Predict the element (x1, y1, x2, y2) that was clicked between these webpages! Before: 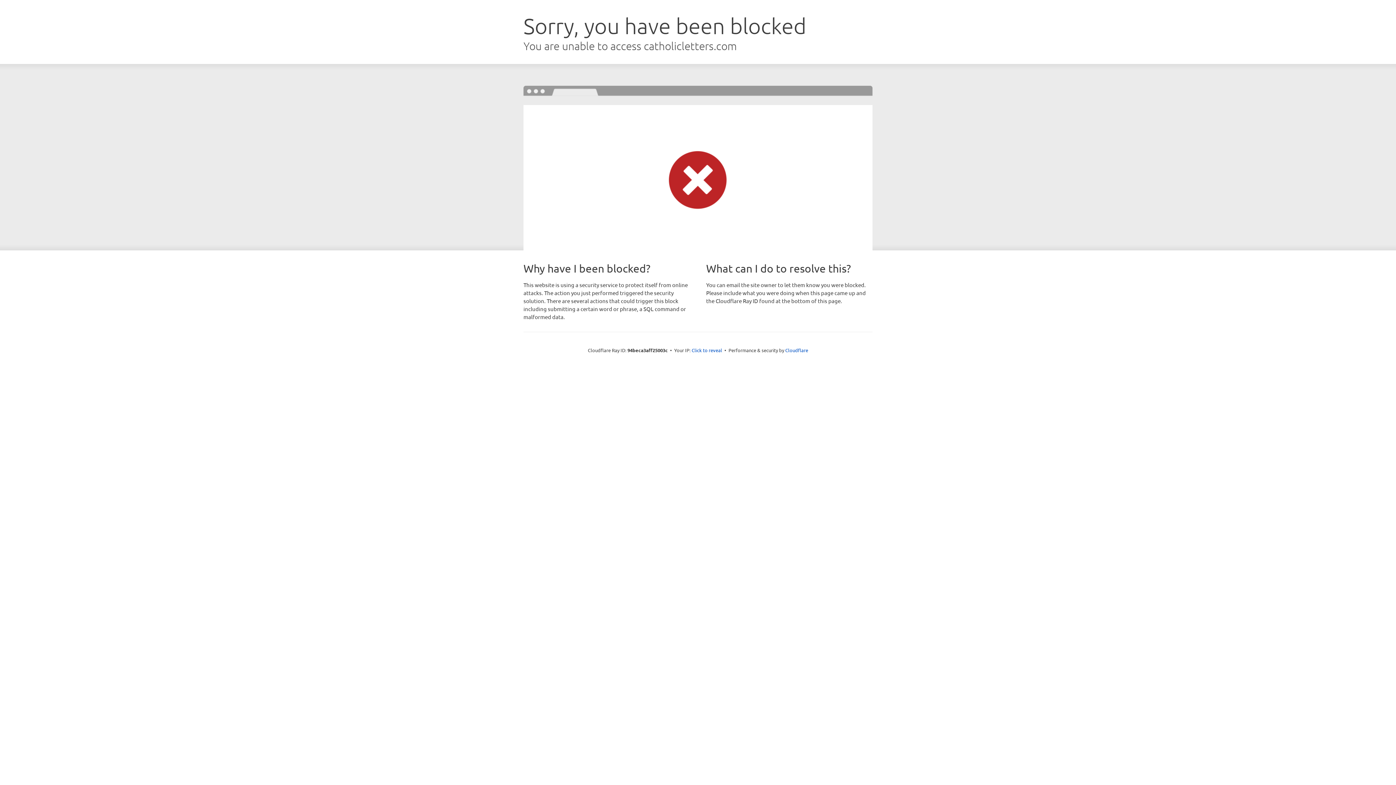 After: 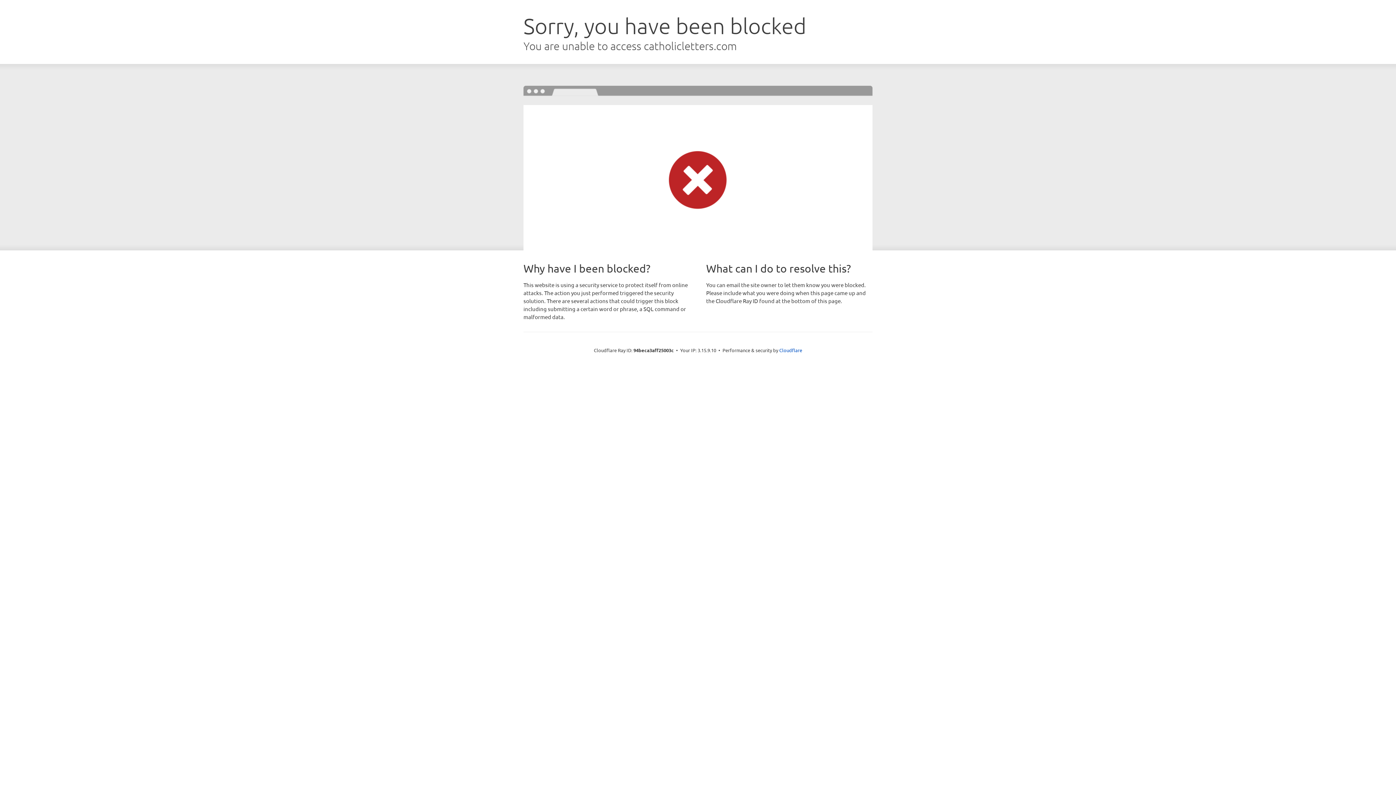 Action: label: Click to reveal bbox: (691, 346, 722, 353)